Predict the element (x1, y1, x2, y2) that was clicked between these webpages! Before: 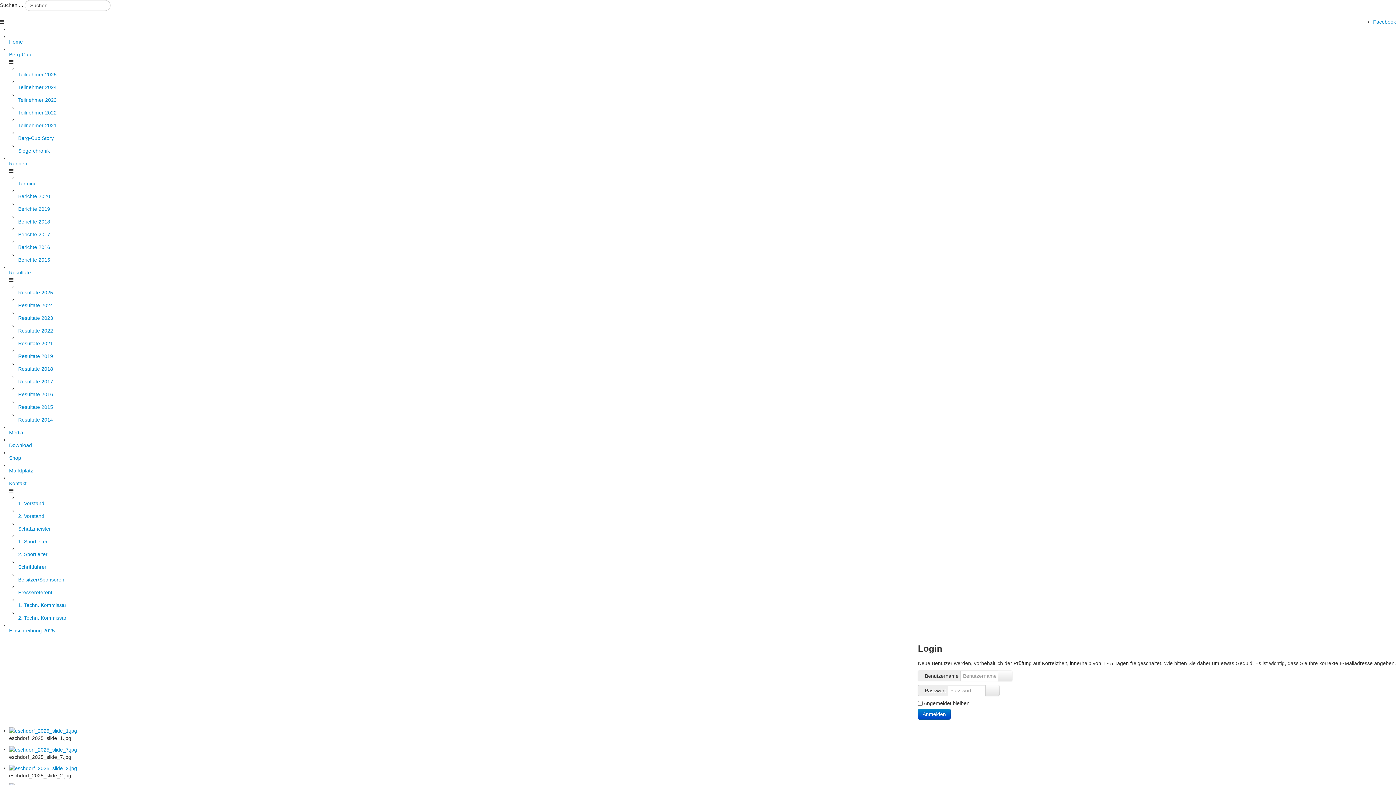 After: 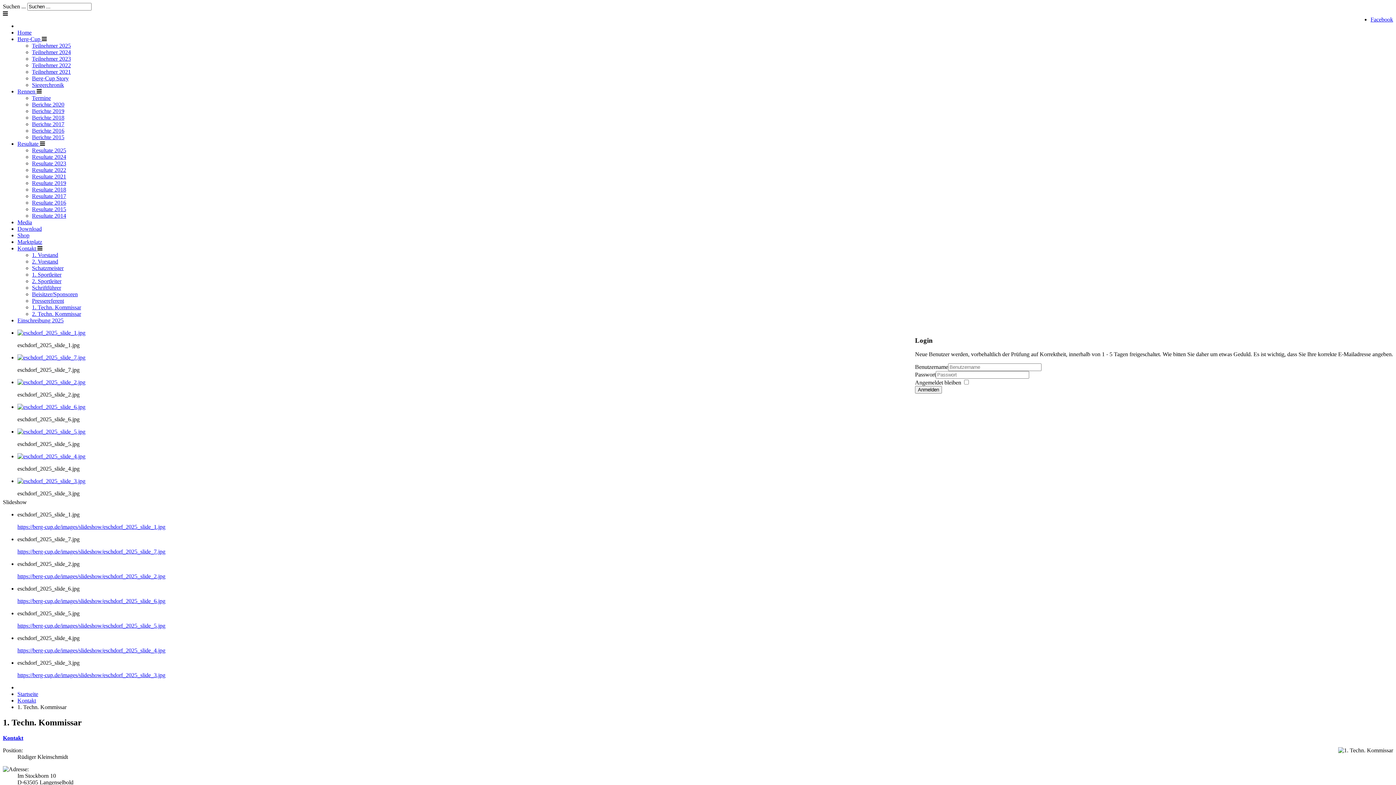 Action: label: 1. Techn. Kommissar bbox: (18, 602, 66, 608)